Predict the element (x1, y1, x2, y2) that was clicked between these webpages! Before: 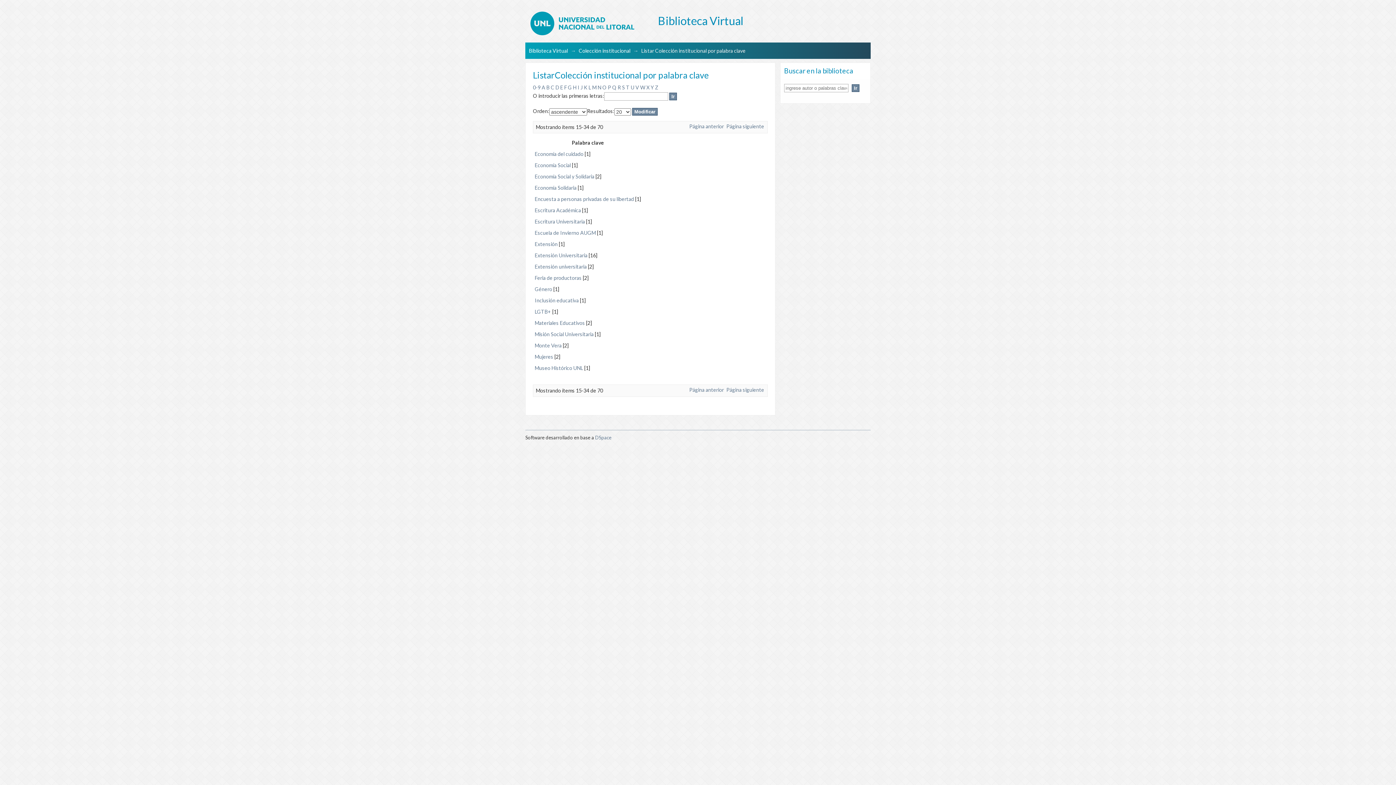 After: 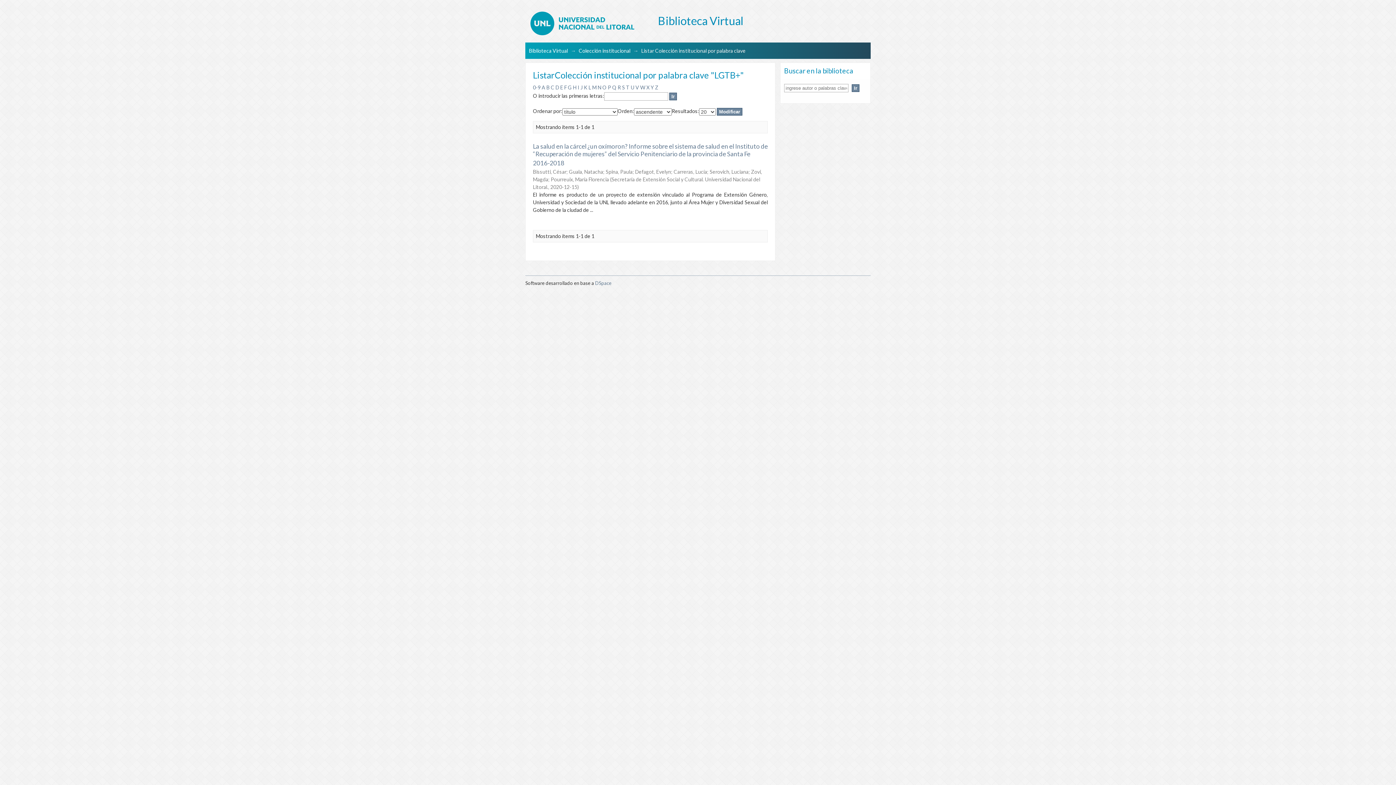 Action: label: LGTB+ bbox: (534, 308, 551, 314)